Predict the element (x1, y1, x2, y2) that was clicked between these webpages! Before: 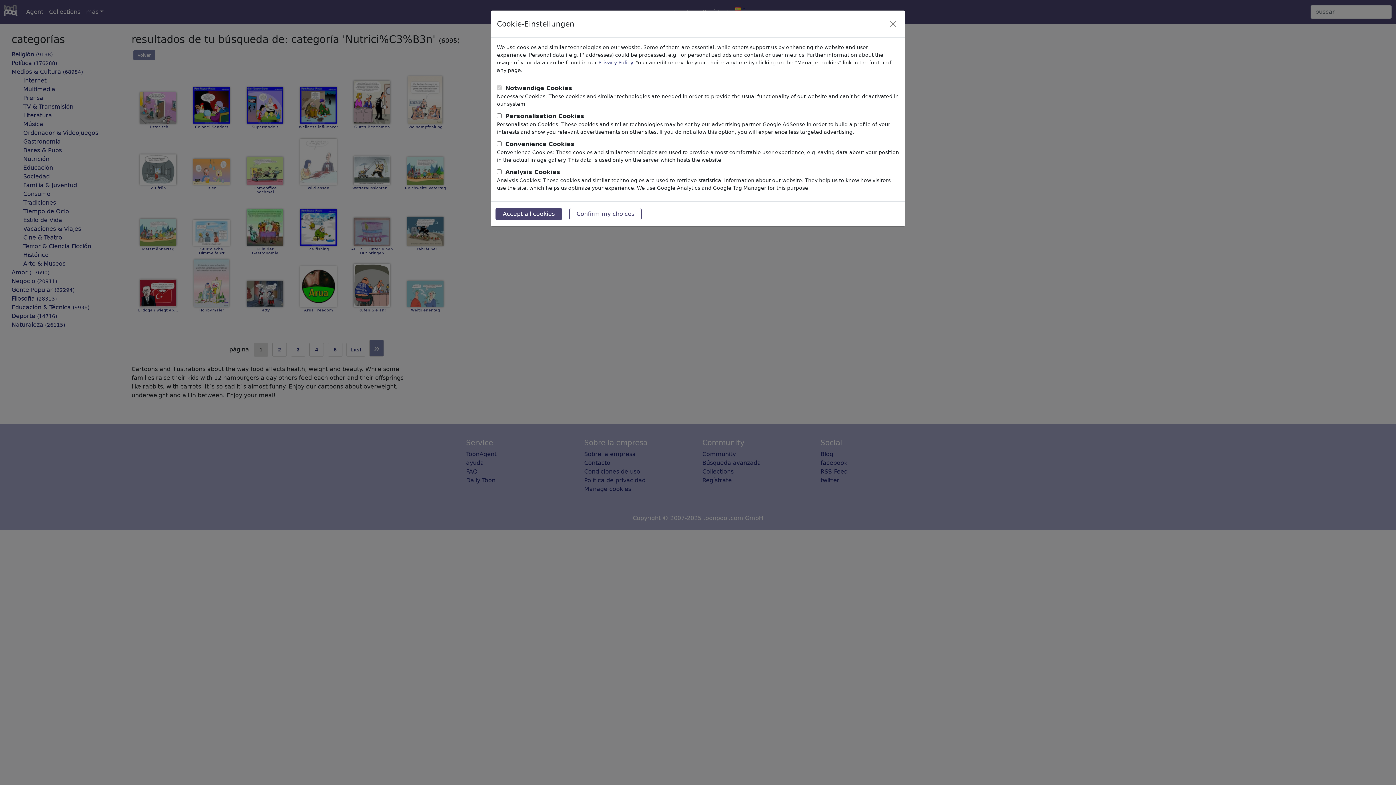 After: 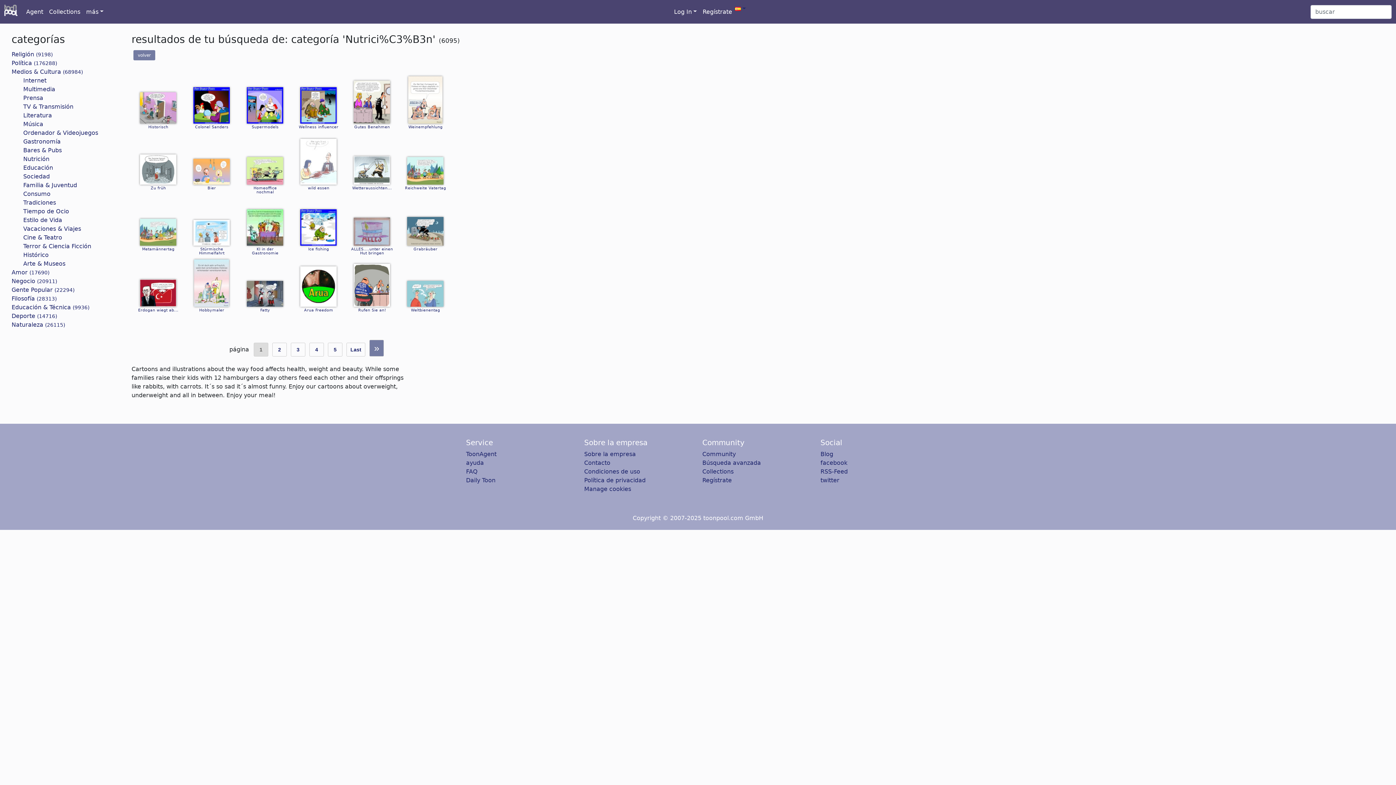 Action: label: Confirm my choices bbox: (569, 208, 641, 220)